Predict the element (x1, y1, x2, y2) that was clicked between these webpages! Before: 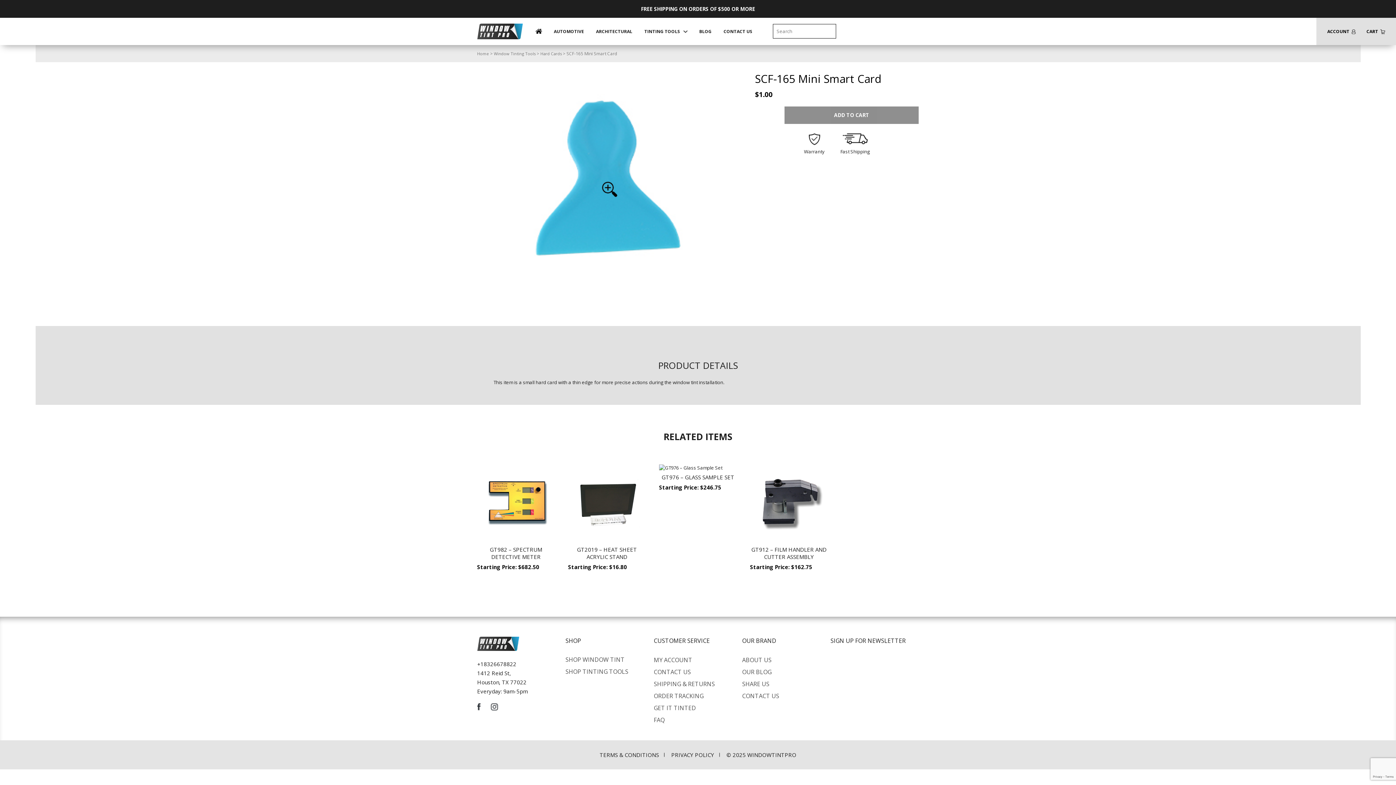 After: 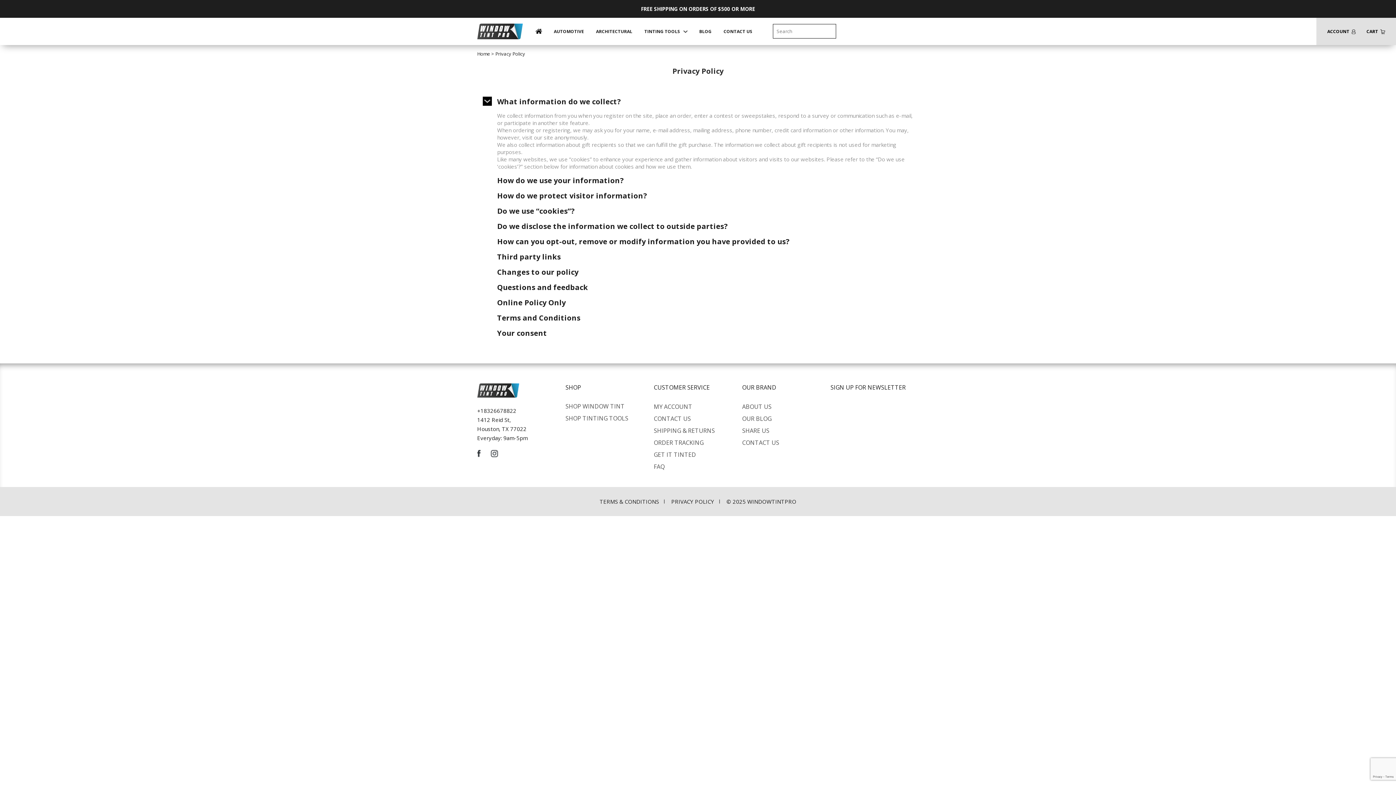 Action: bbox: (671, 751, 714, 759) label: PRIVACY POLICY